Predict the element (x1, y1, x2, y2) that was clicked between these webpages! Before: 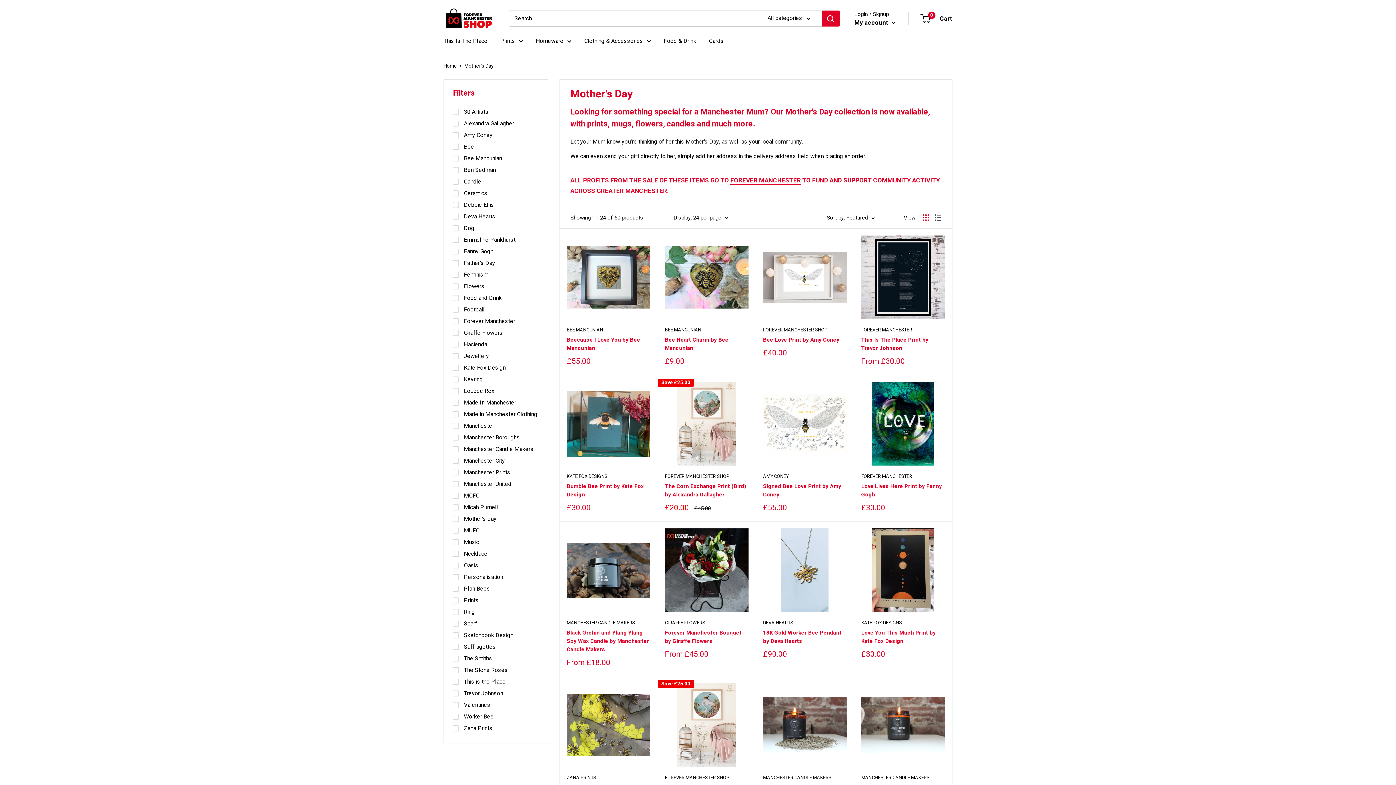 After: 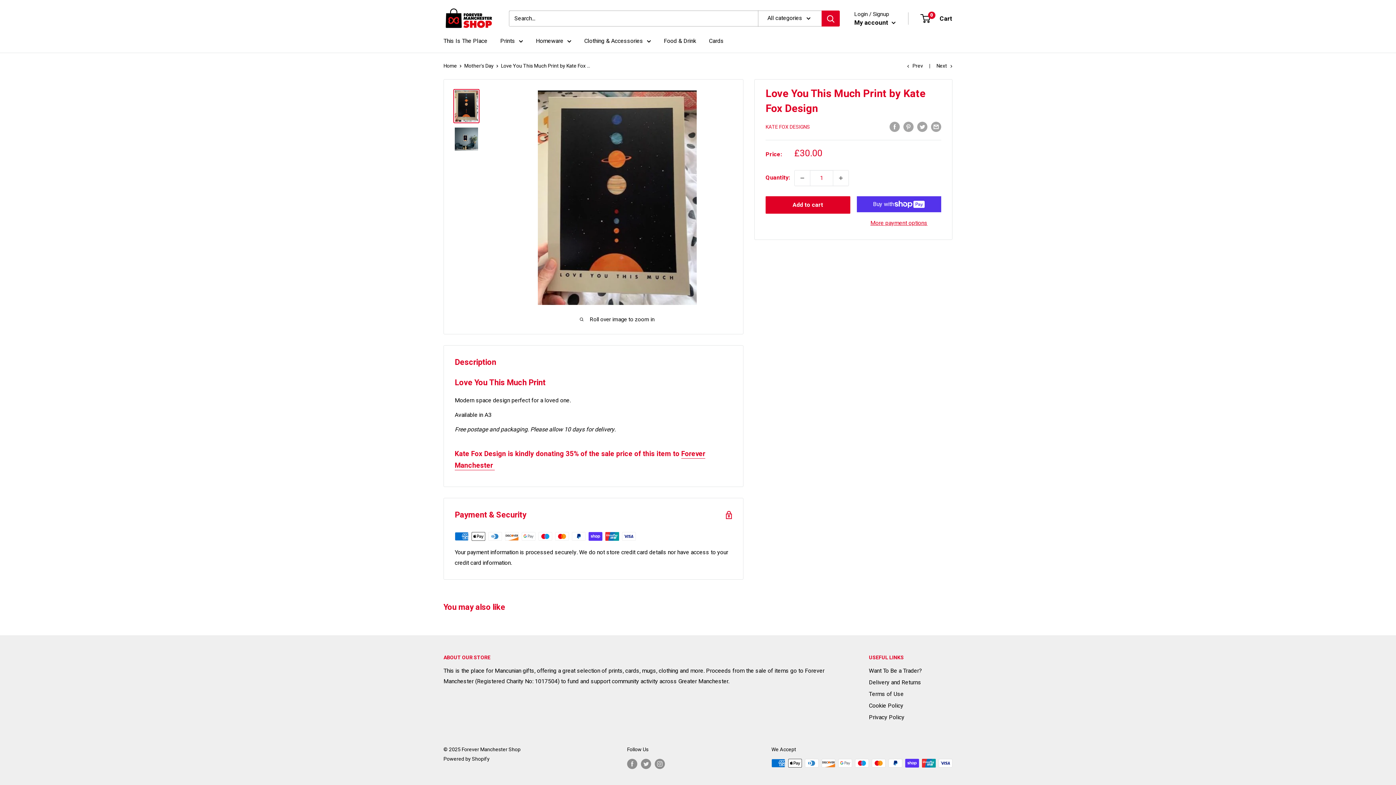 Action: bbox: (861, 629, 945, 645) label: Love You This Much Print by Kate Fox Design